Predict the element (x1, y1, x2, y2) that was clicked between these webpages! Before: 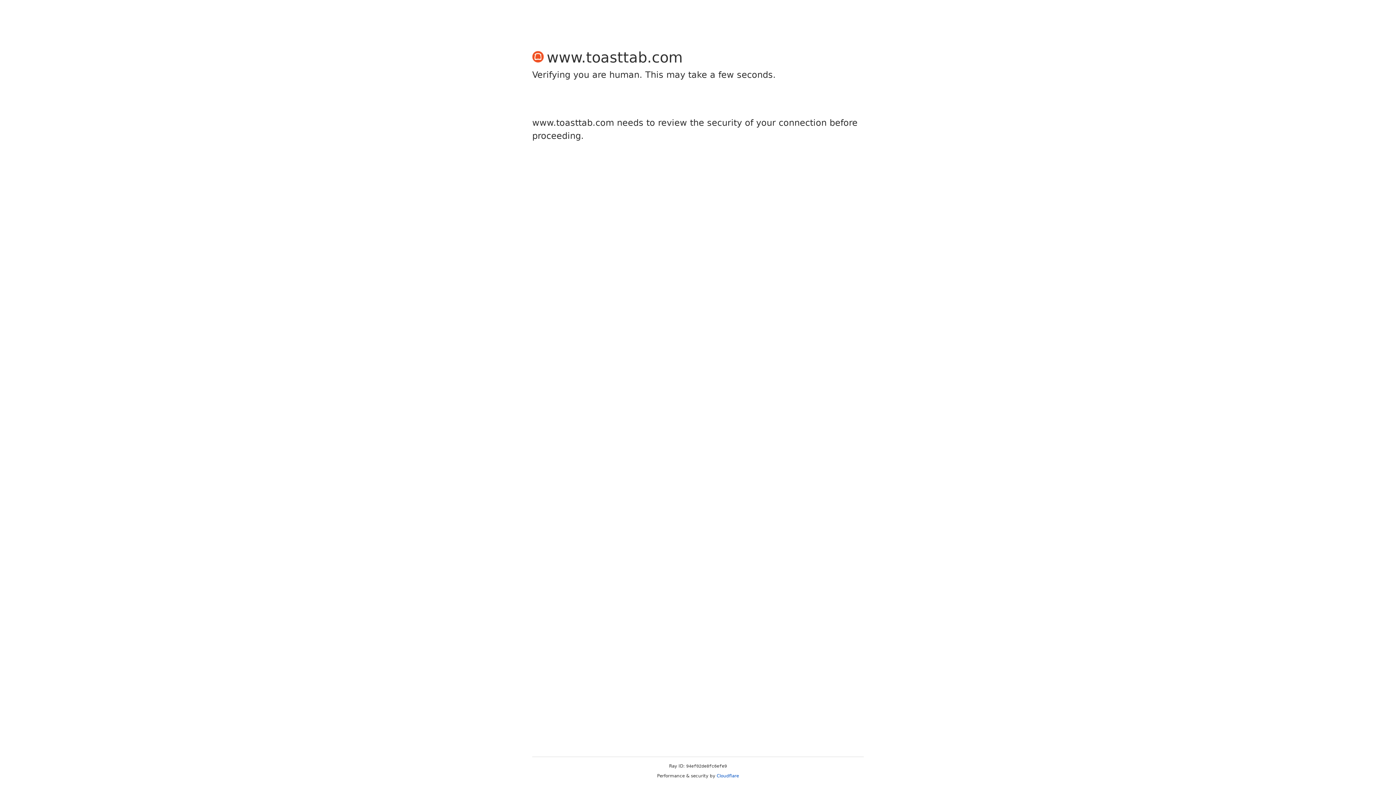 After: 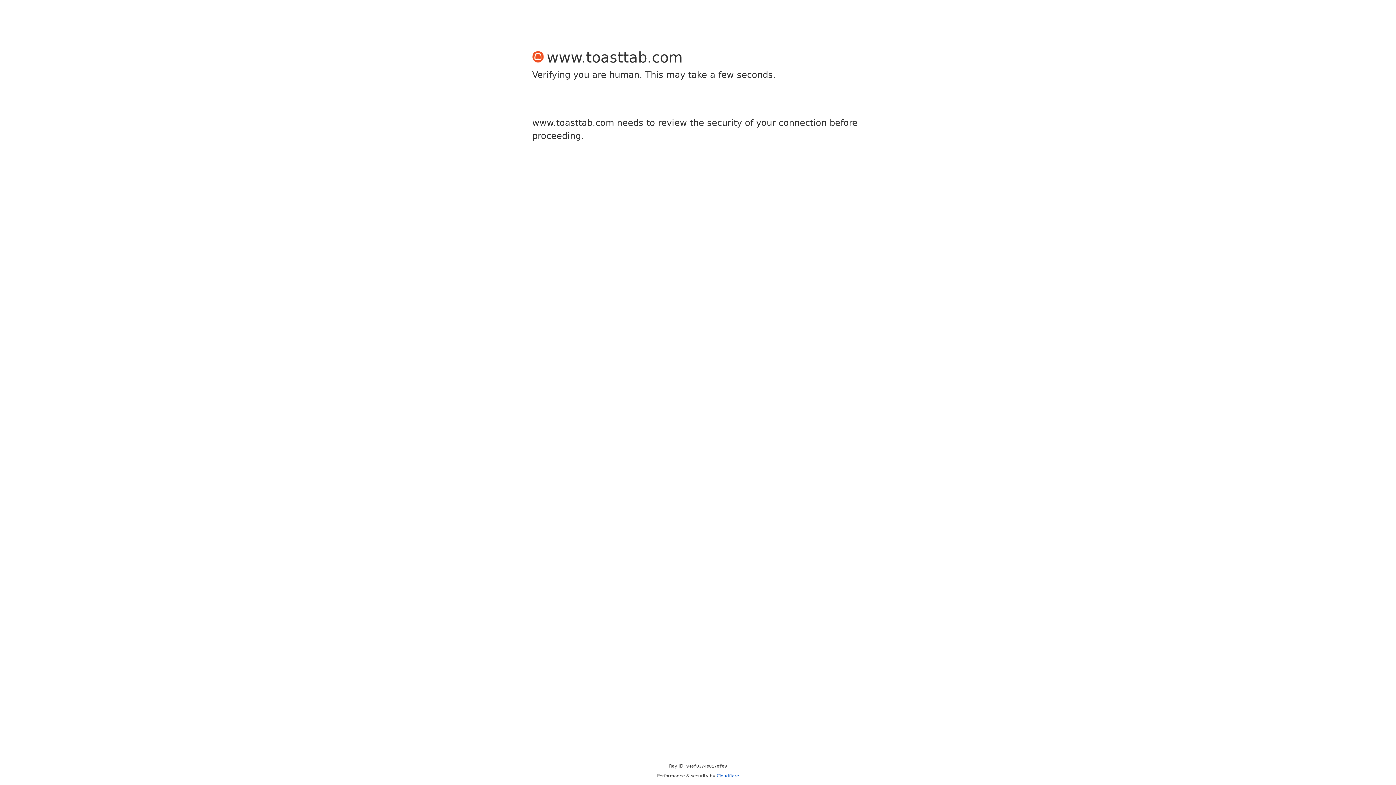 Action: bbox: (716, 773, 739, 778) label: Cloudflare